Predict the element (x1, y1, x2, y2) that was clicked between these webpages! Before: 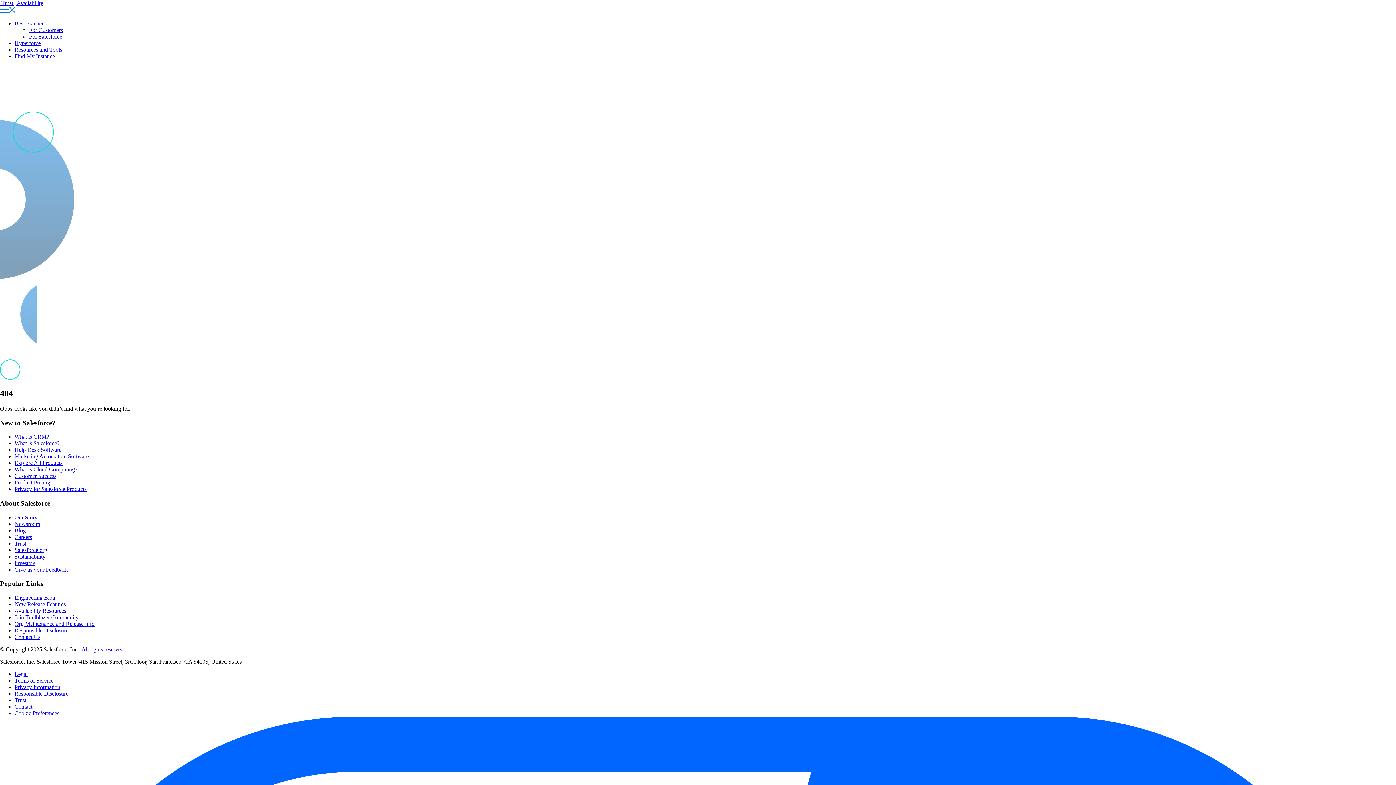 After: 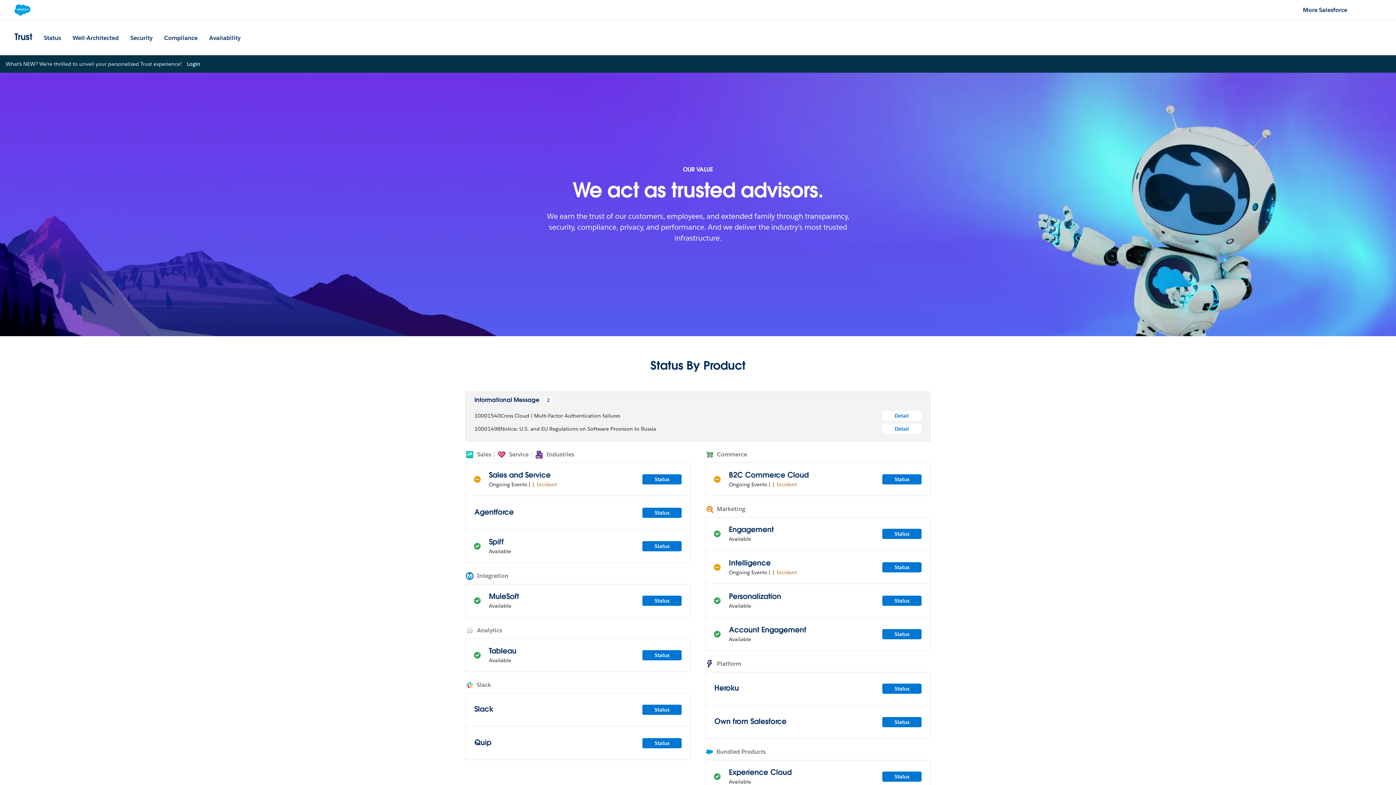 Action: bbox: (14, 697, 26, 703) label: Trust